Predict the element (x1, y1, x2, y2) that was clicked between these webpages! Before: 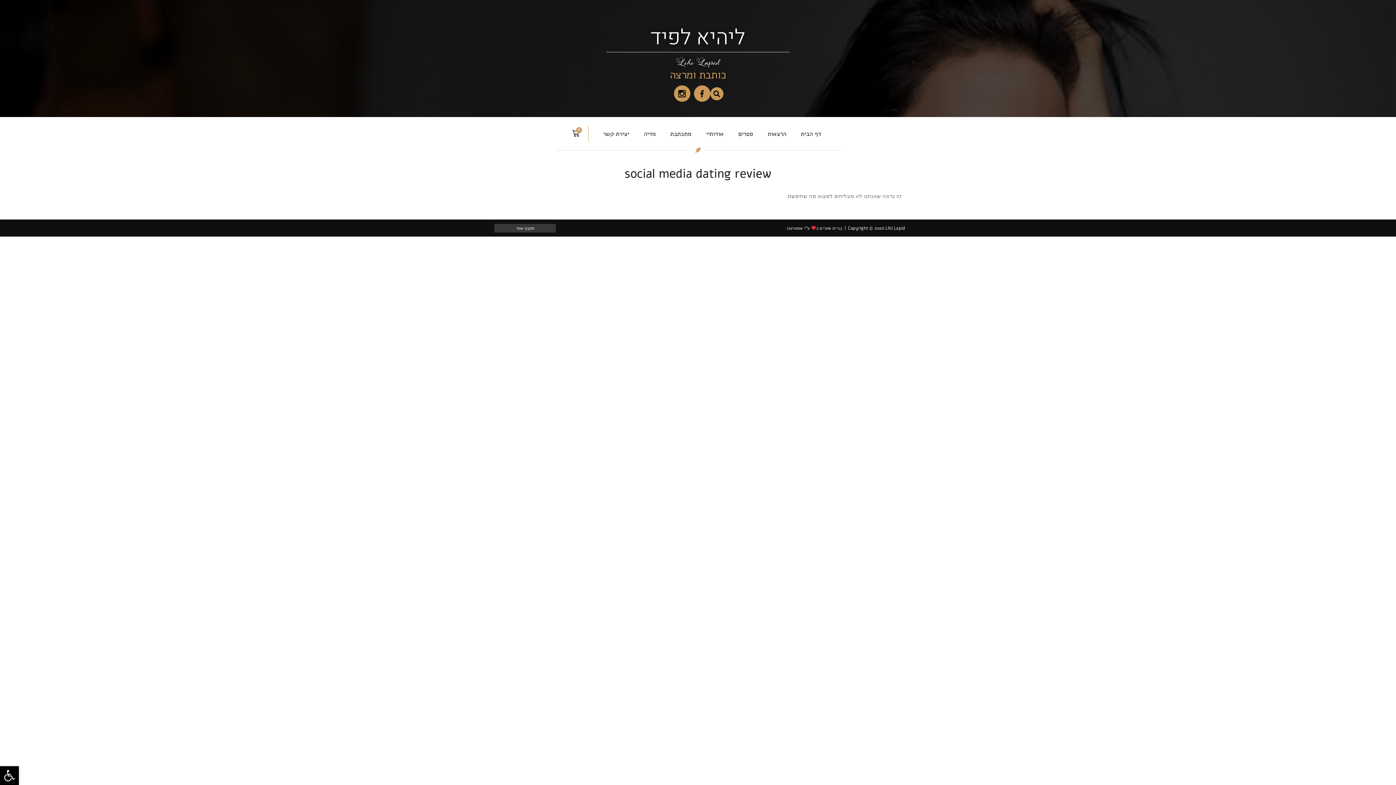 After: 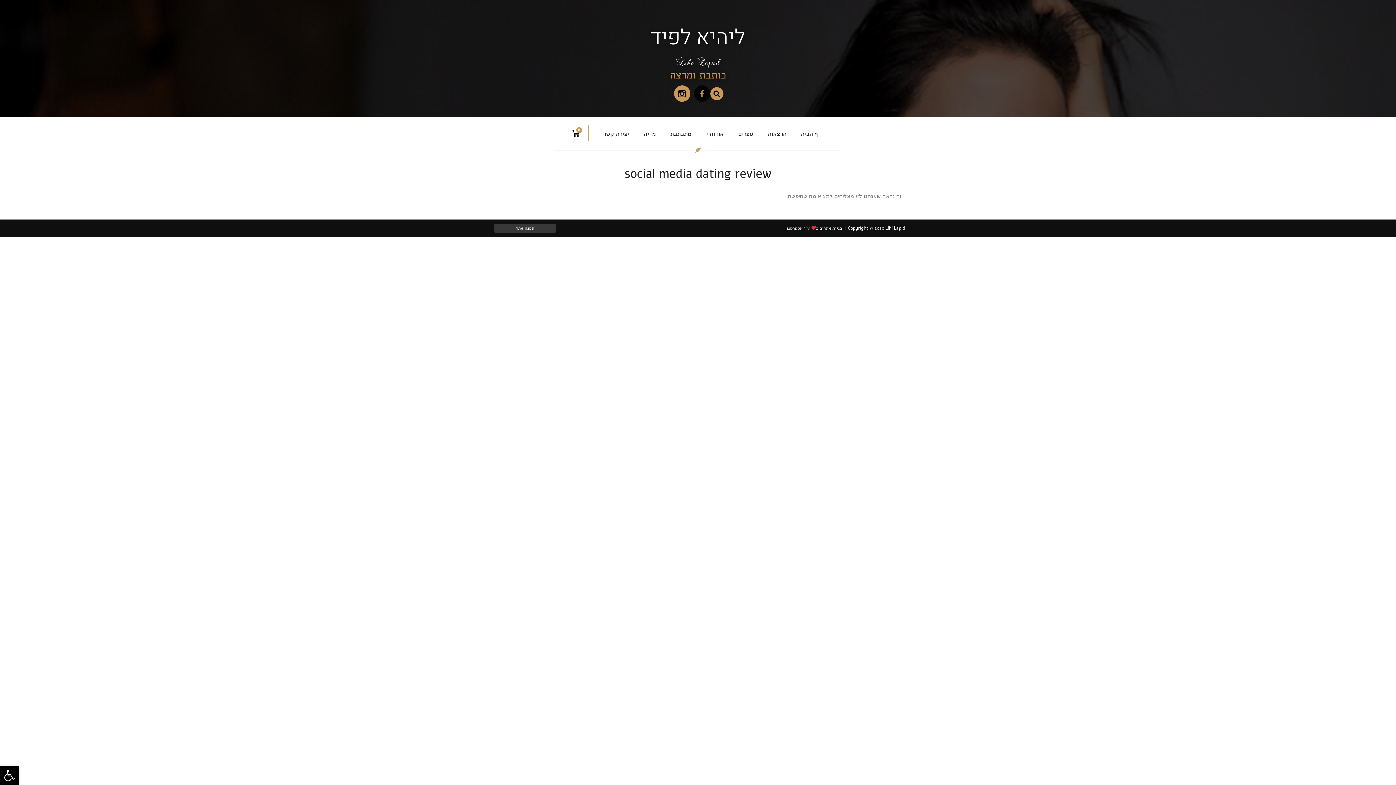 Action: bbox: (694, 85, 710, 101)